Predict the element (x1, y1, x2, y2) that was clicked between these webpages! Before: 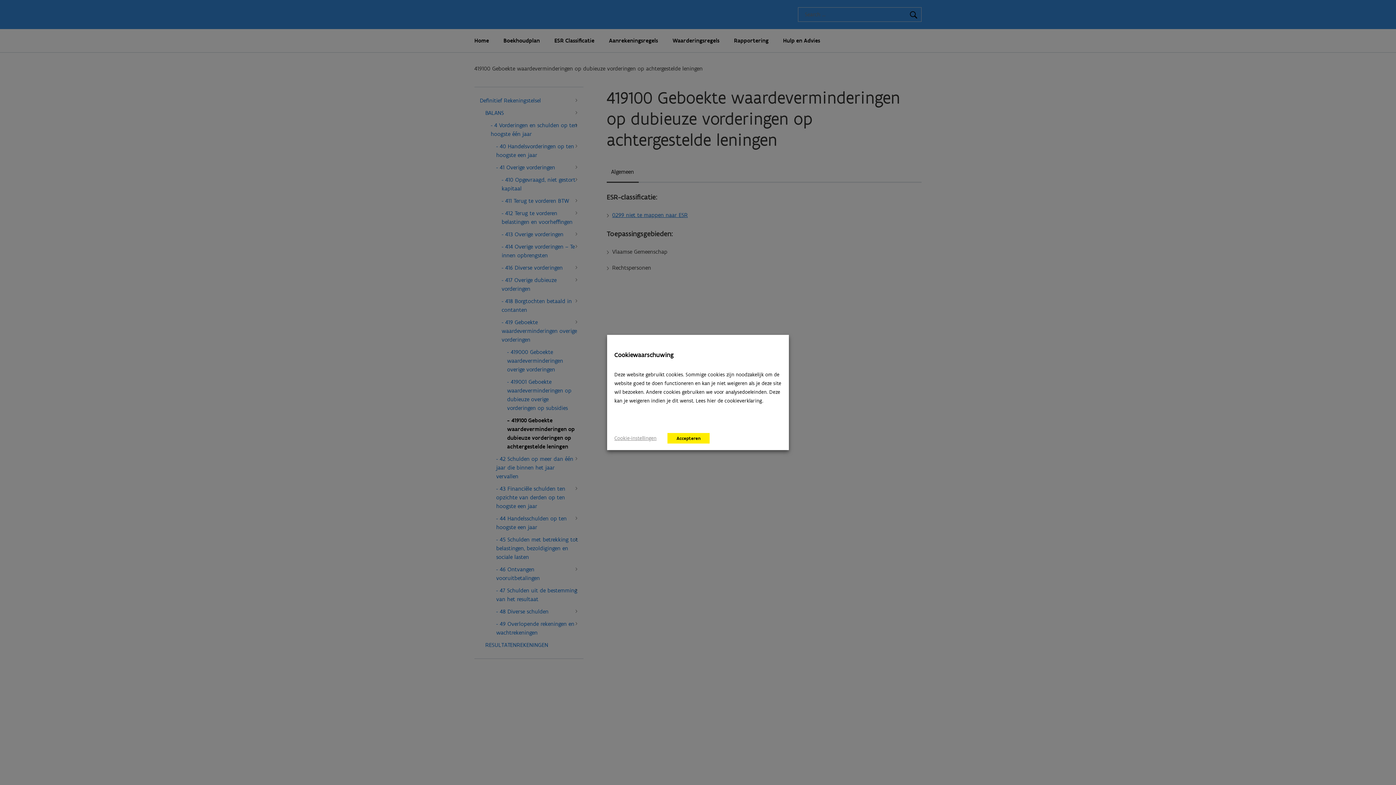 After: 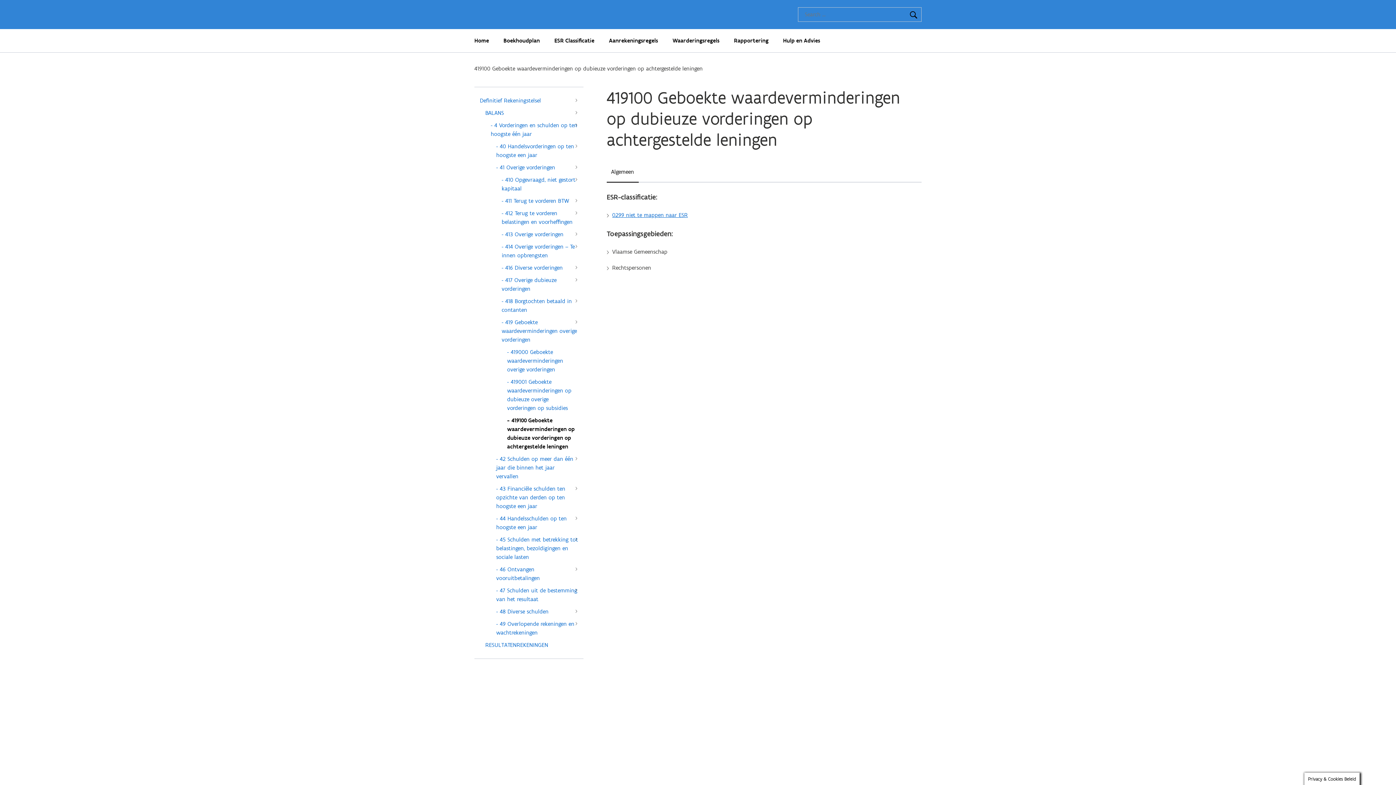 Action: label: Accepteren bbox: (667, 433, 709, 443)